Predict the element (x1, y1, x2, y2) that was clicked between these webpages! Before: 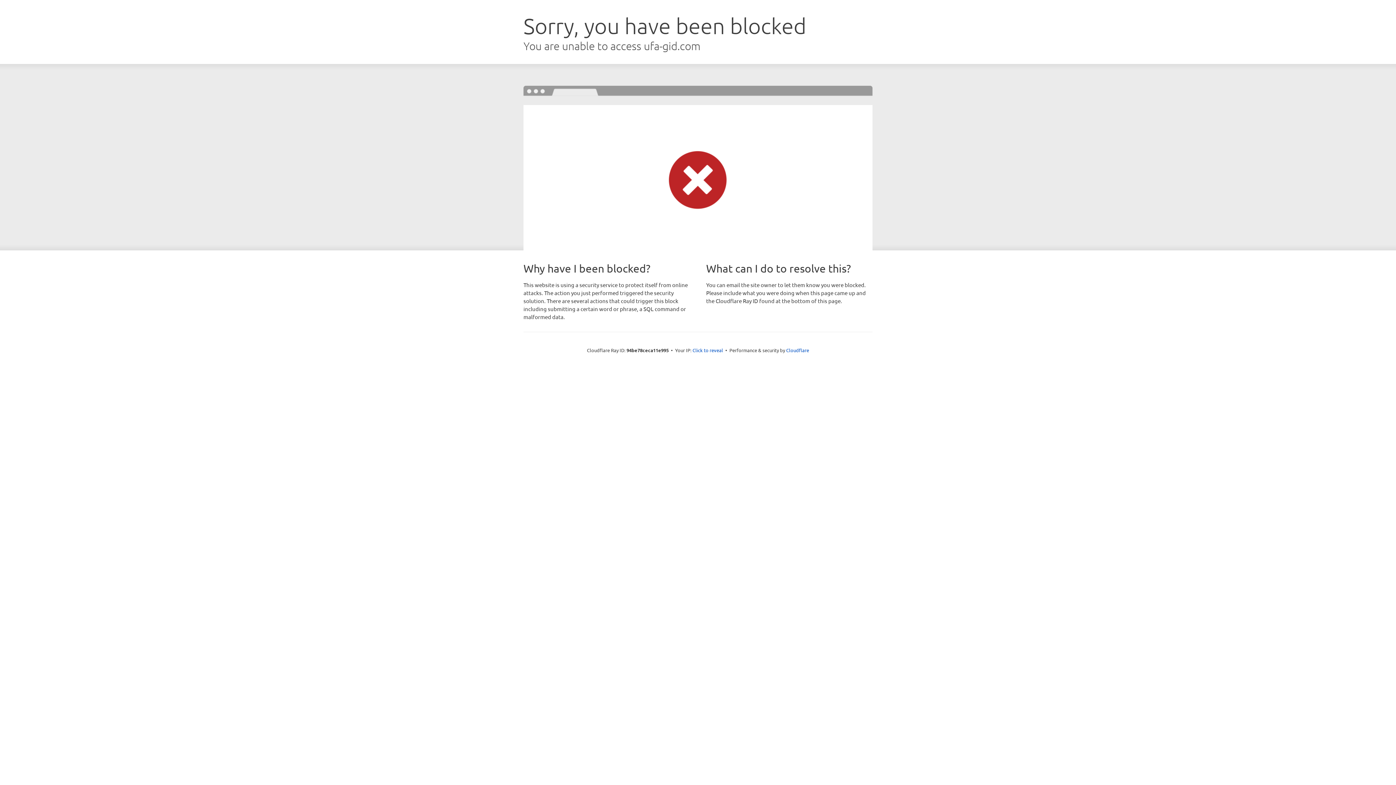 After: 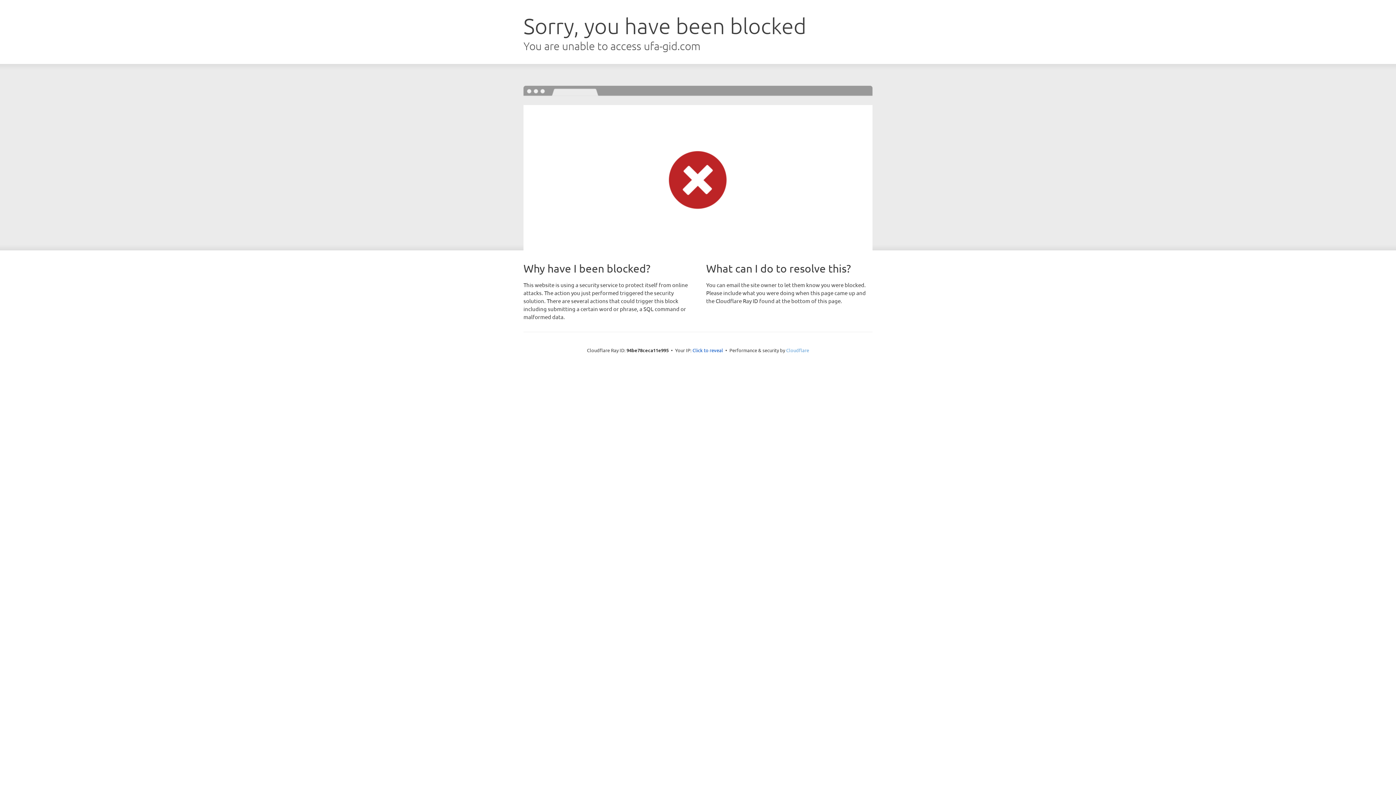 Action: bbox: (786, 347, 809, 353) label: Cloudflare